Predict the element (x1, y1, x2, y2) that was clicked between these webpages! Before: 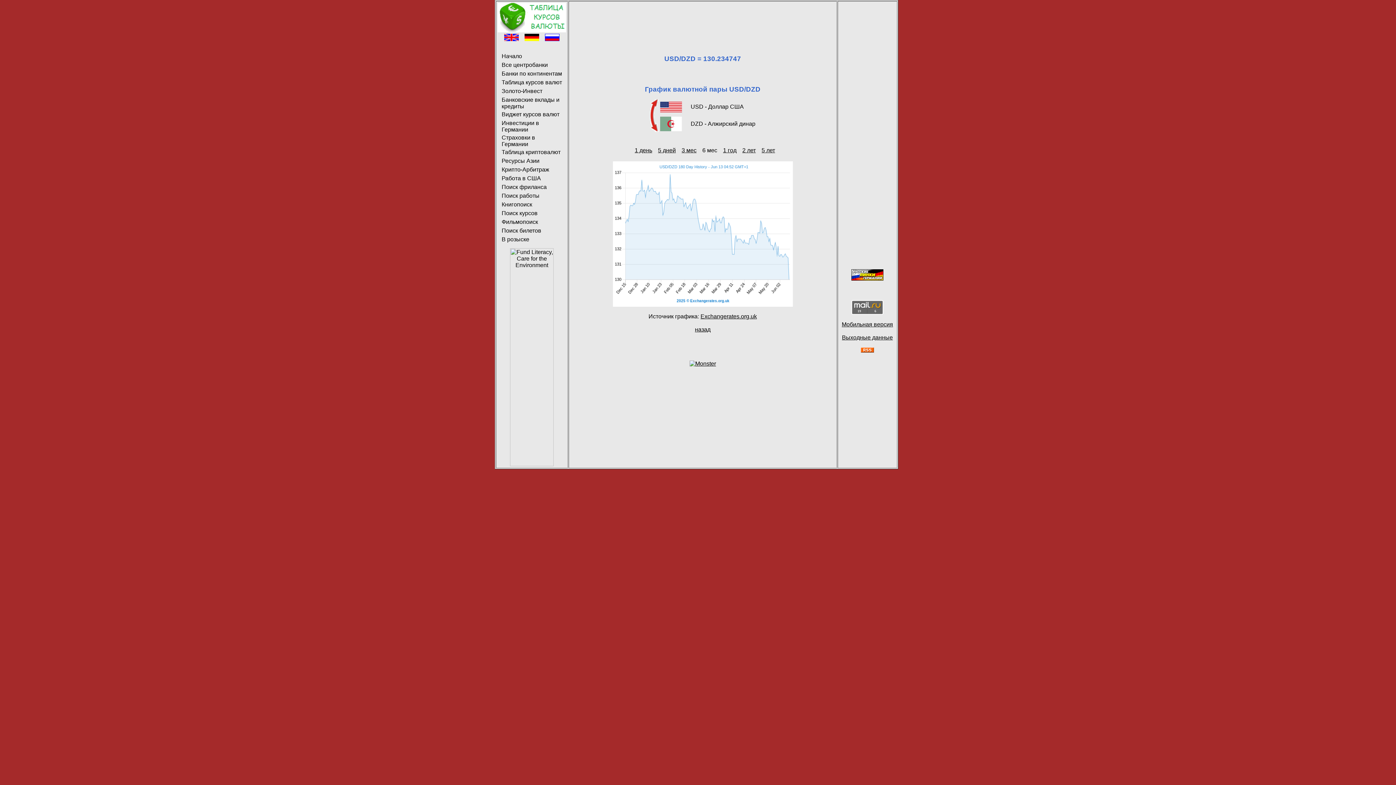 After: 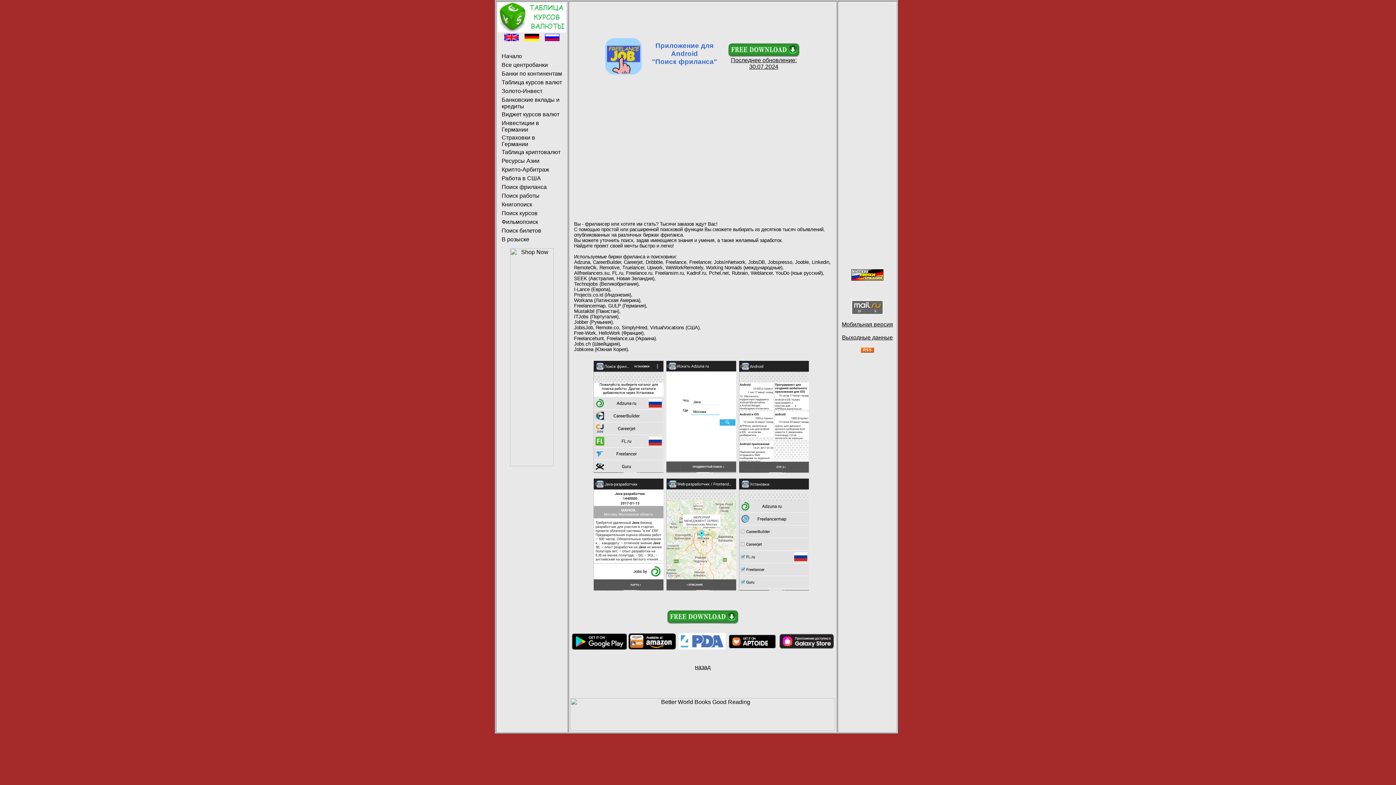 Action: label: Поиск фриланса bbox: (501, 184, 546, 190)